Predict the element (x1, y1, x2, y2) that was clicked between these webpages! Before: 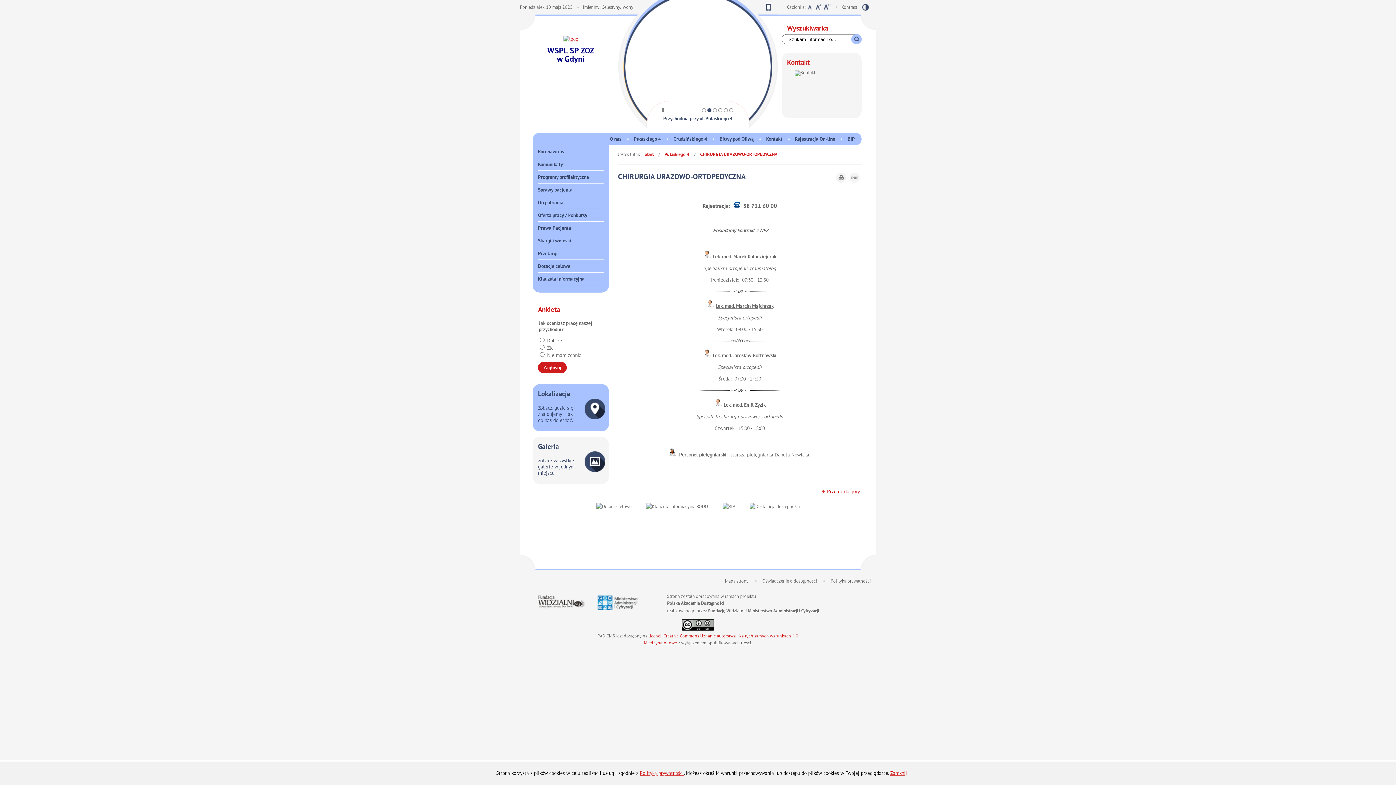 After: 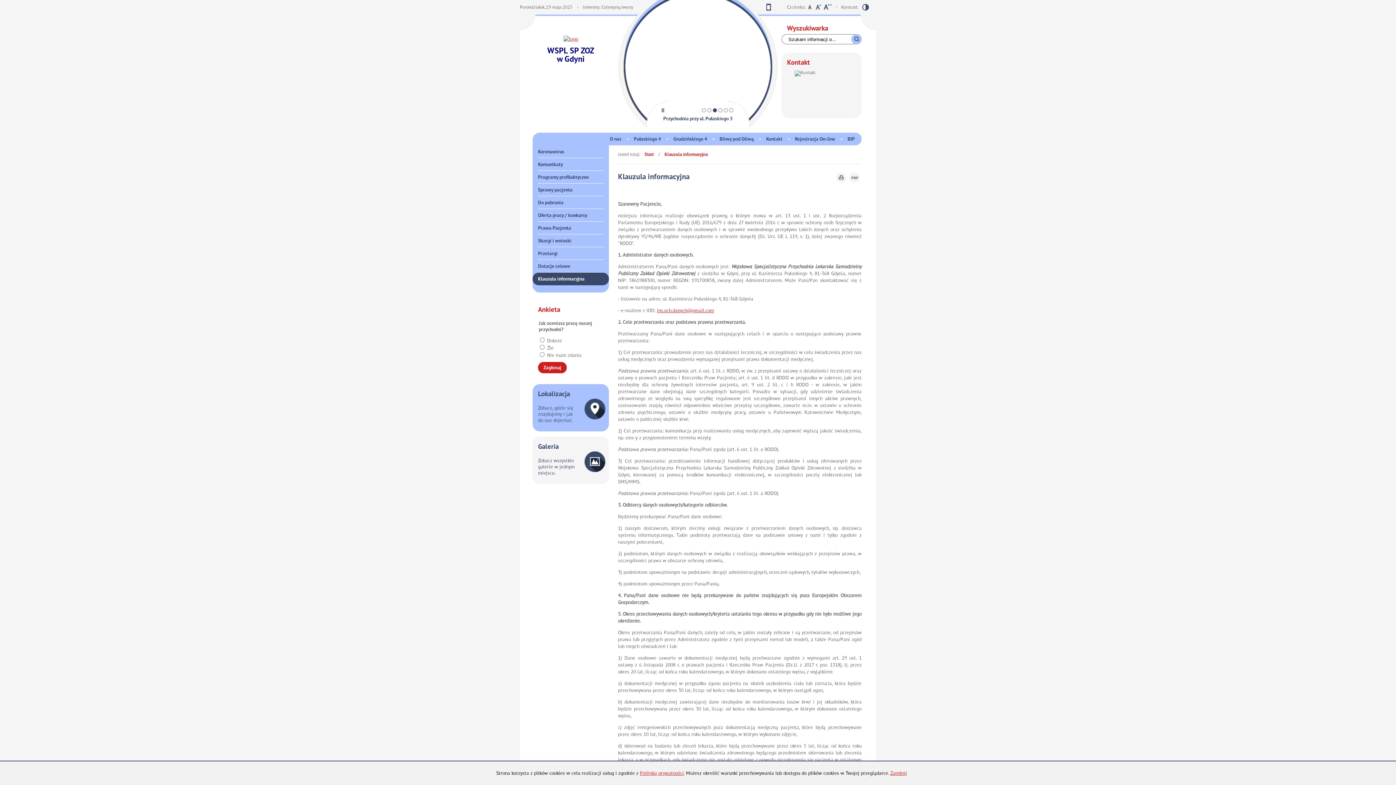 Action: label: Klauzula informacyjna bbox: (532, 272, 609, 285)